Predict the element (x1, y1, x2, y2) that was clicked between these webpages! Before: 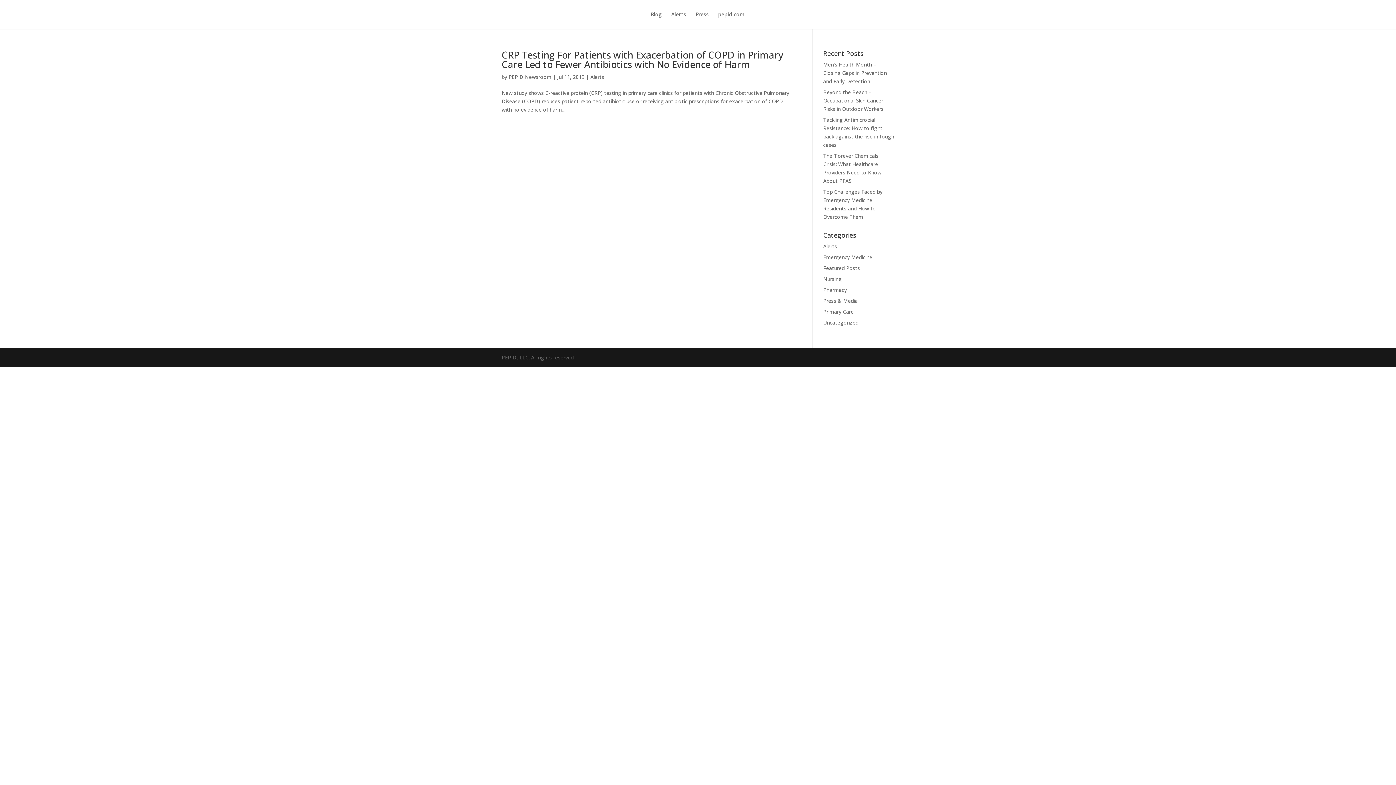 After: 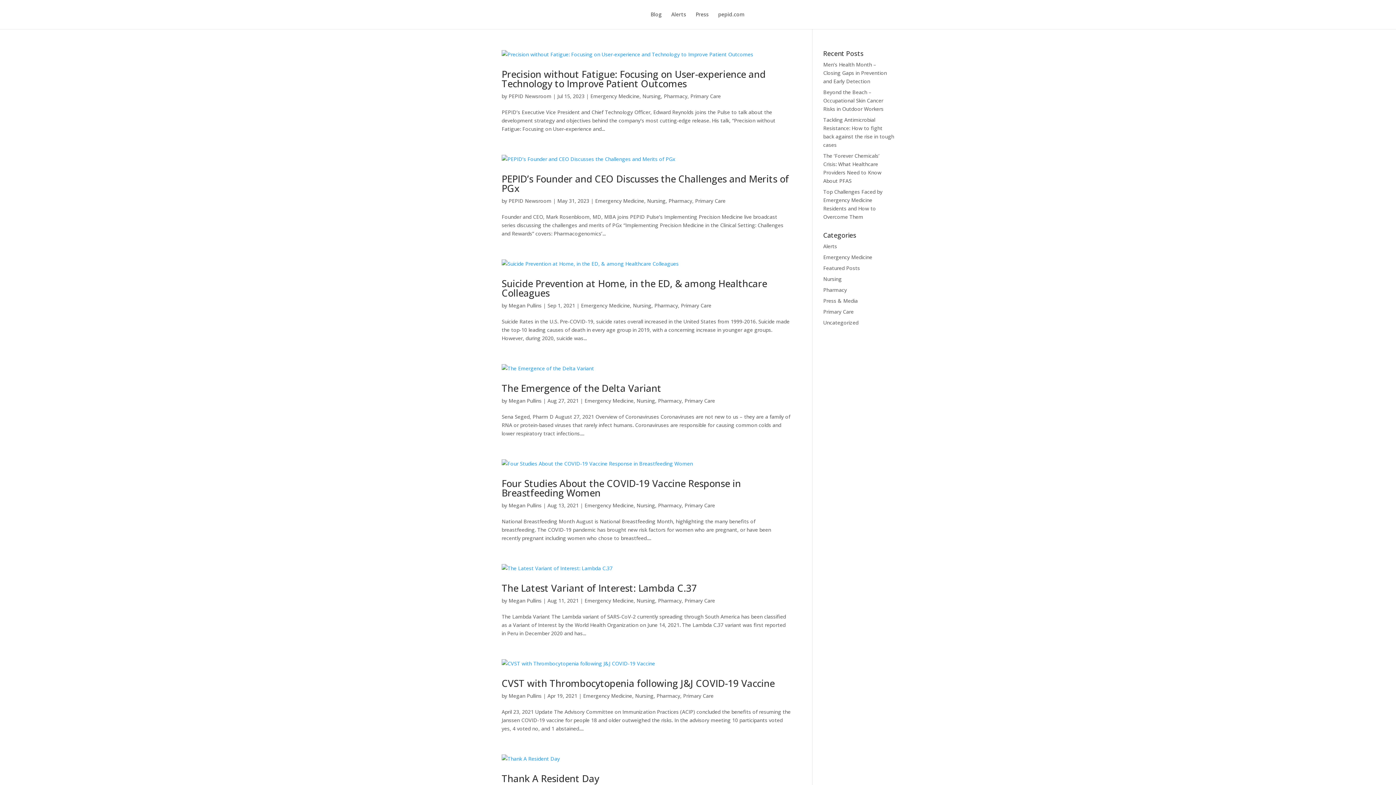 Action: bbox: (823, 286, 847, 293) label: Pharmacy